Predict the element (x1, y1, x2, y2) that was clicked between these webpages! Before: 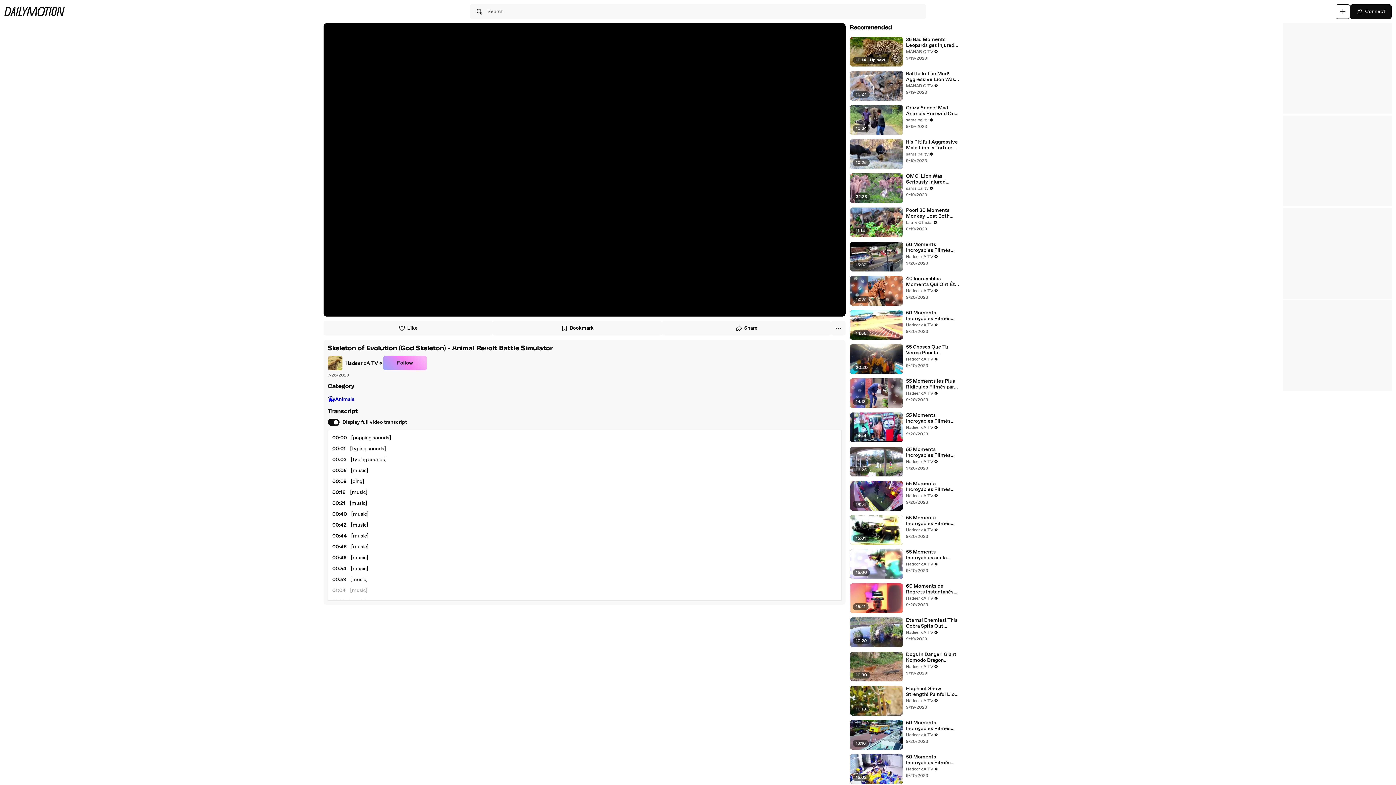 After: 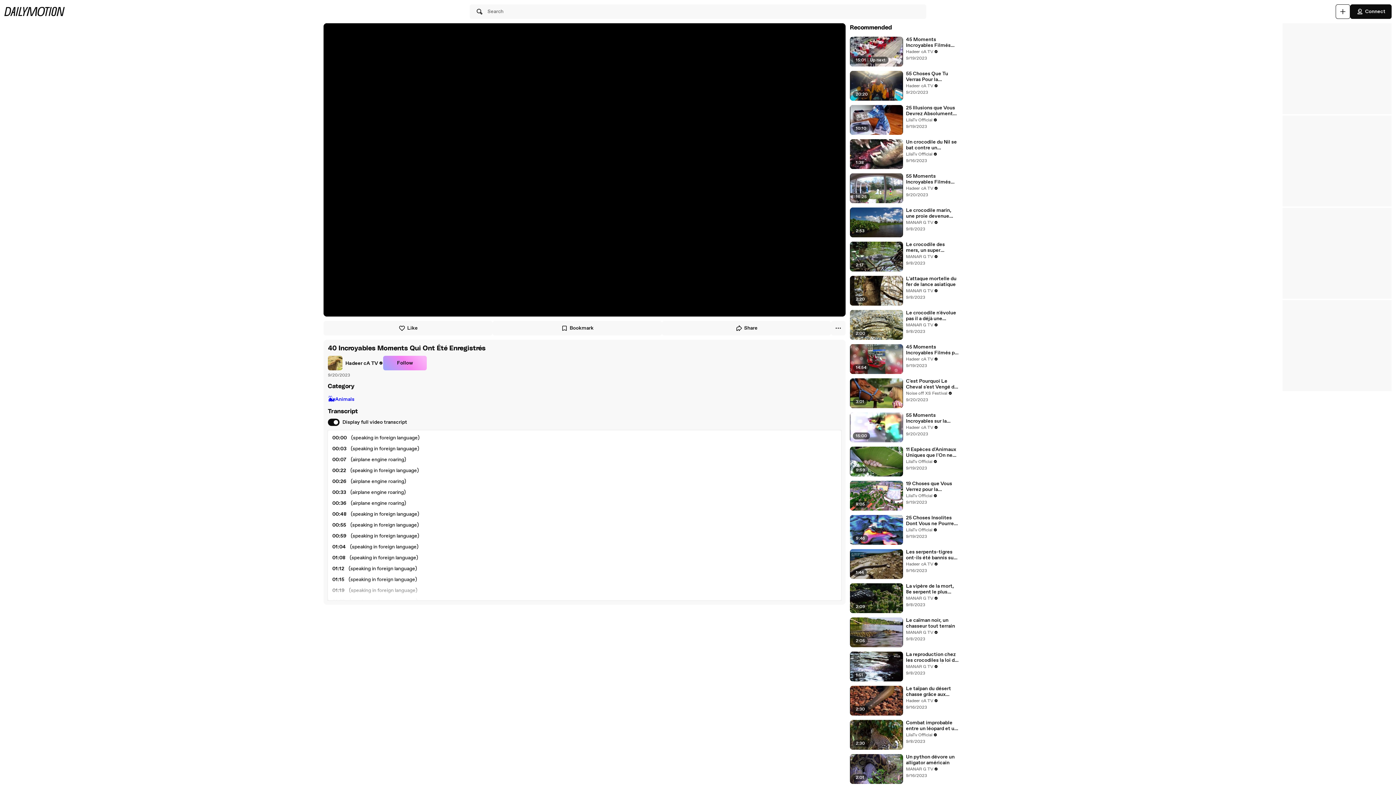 Action: bbox: (906, 276, 959, 287) label: 40 Incroyables Moments Qui Ont Été Enregistrés